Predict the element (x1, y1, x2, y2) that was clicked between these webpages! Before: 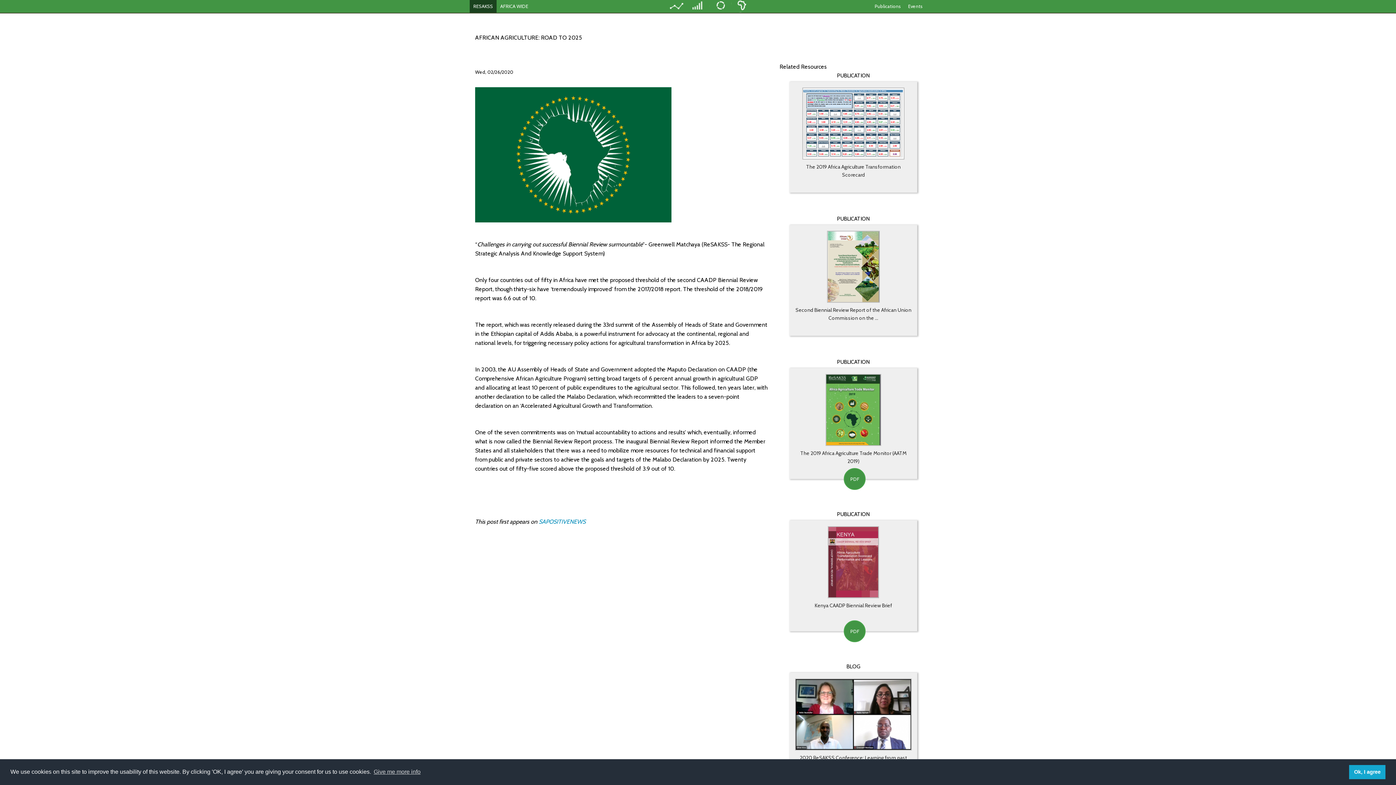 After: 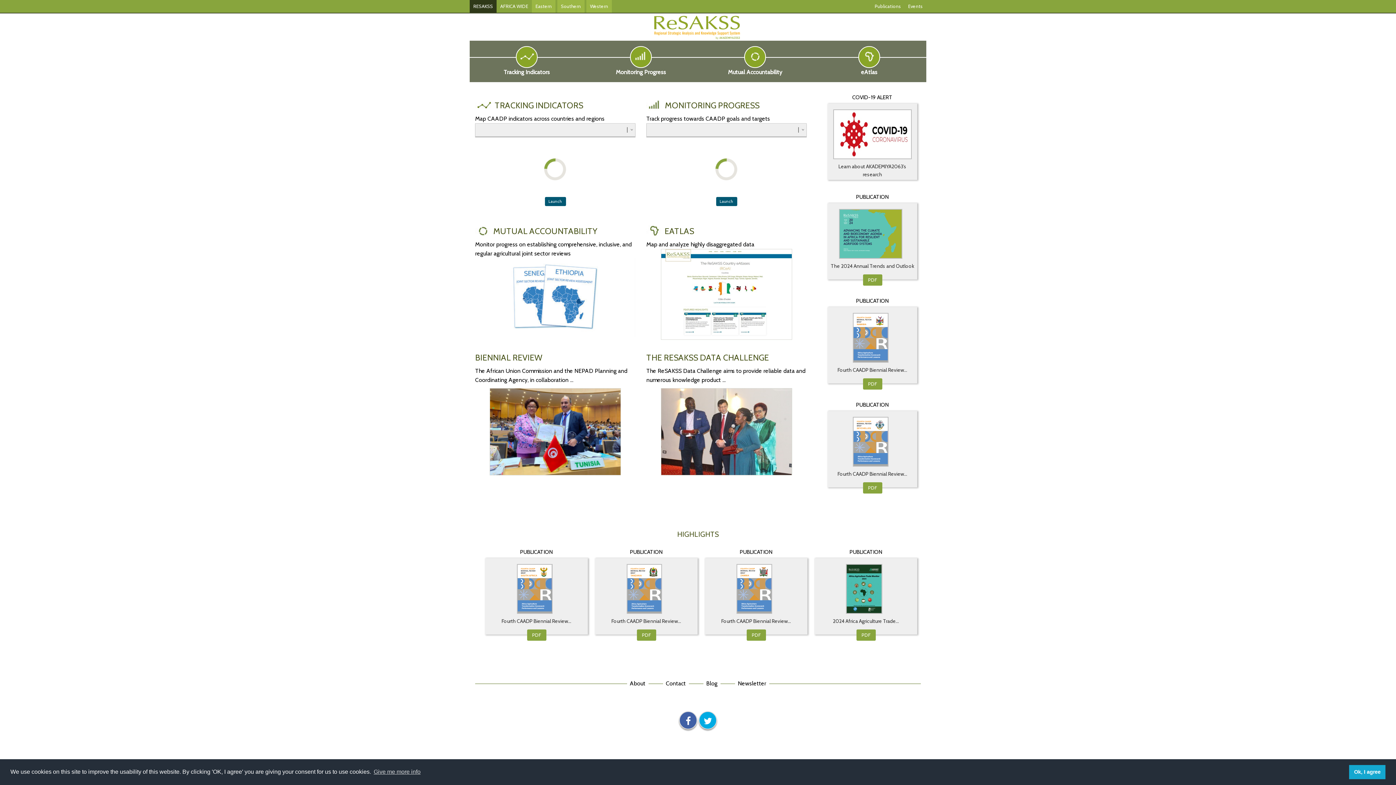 Action: label: RESAKSS bbox: (469, 0, 496, 12)